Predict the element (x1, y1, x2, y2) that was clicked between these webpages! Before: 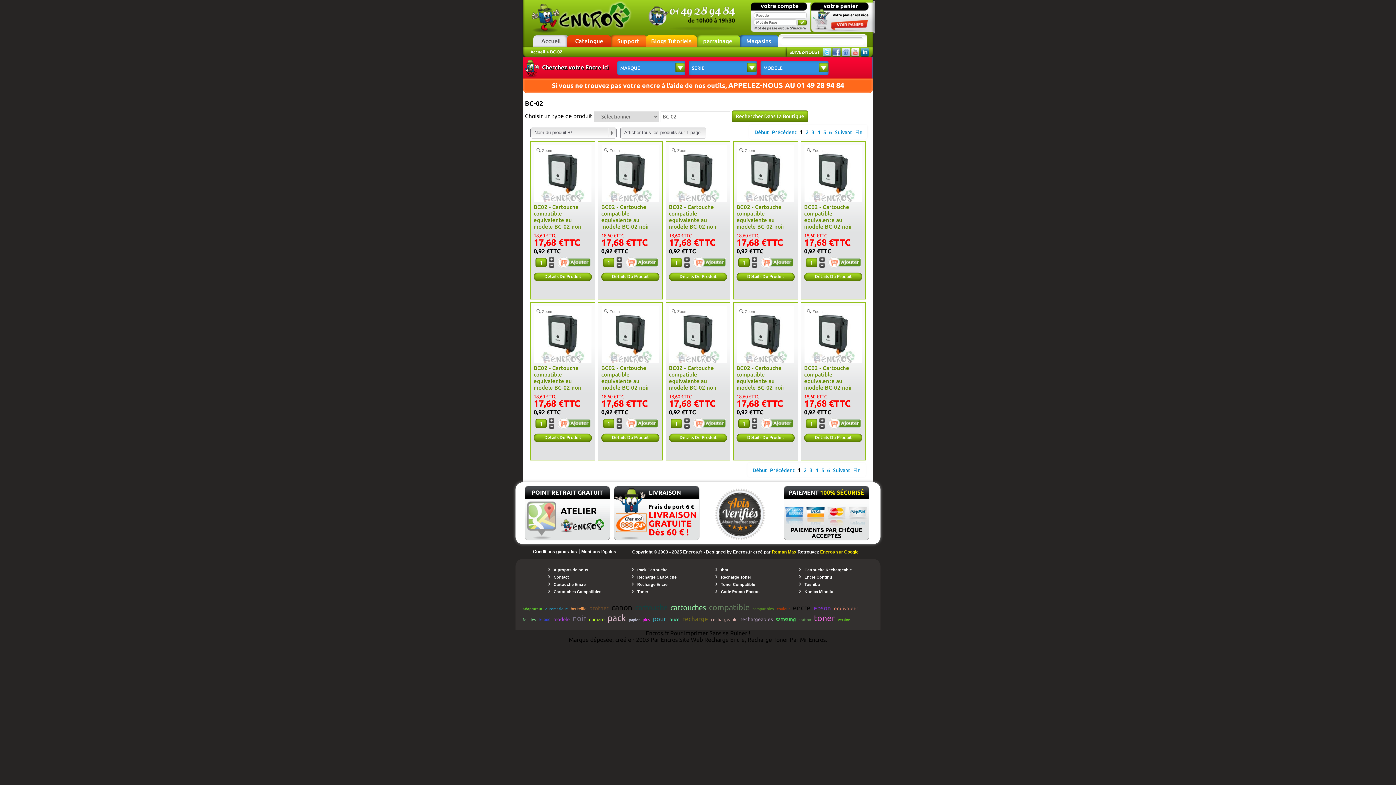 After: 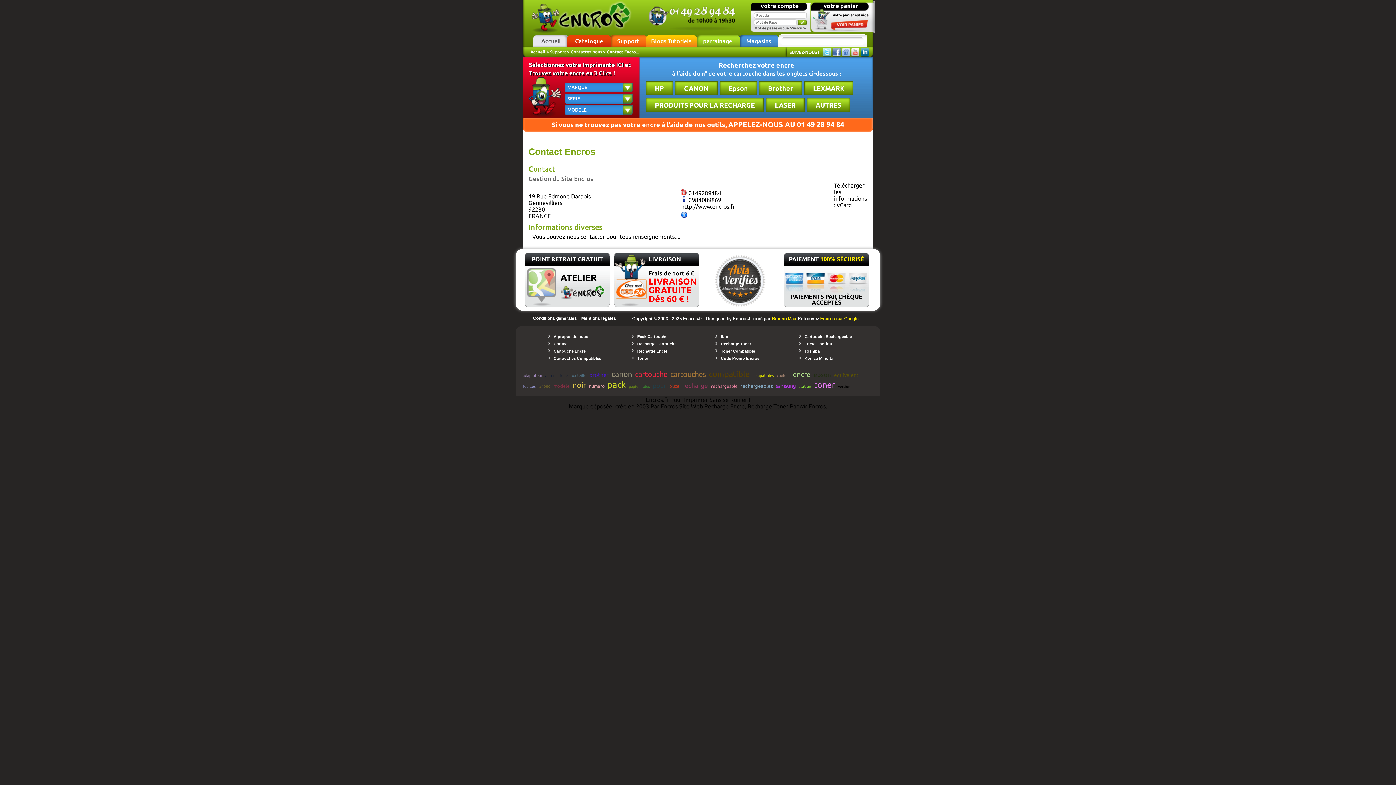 Action: label:  Encros bbox: (659, 636, 678, 643)